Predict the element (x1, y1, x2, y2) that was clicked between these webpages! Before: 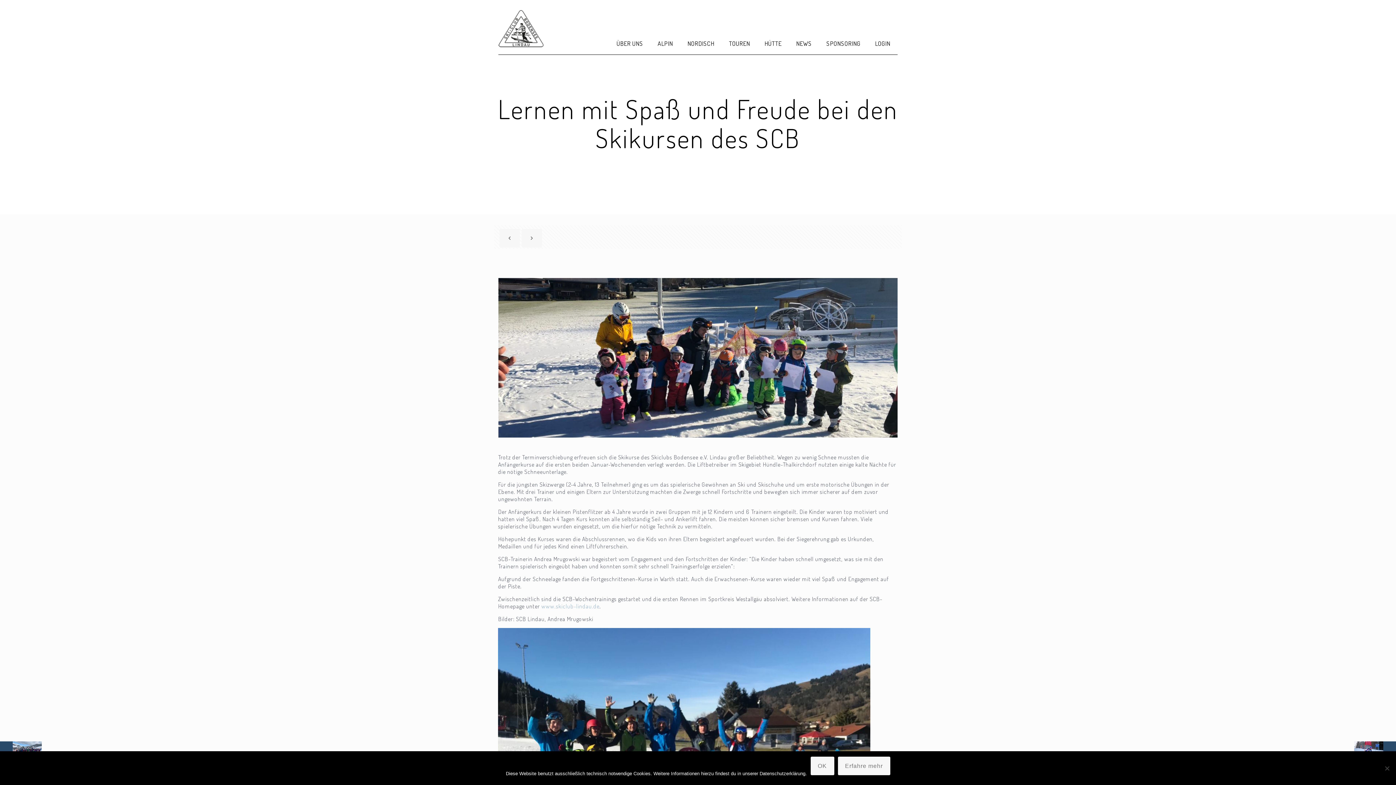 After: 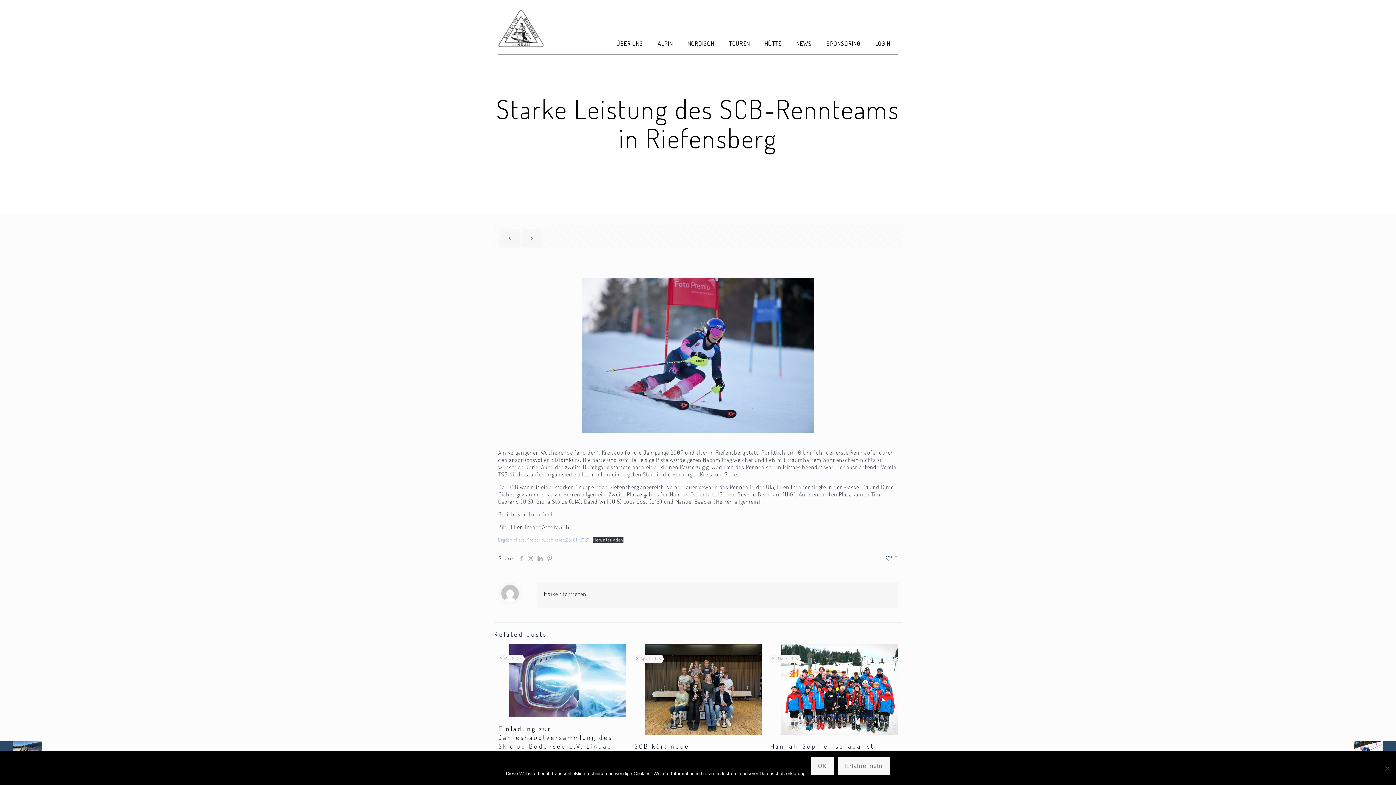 Action: bbox: (521, 229, 542, 247)